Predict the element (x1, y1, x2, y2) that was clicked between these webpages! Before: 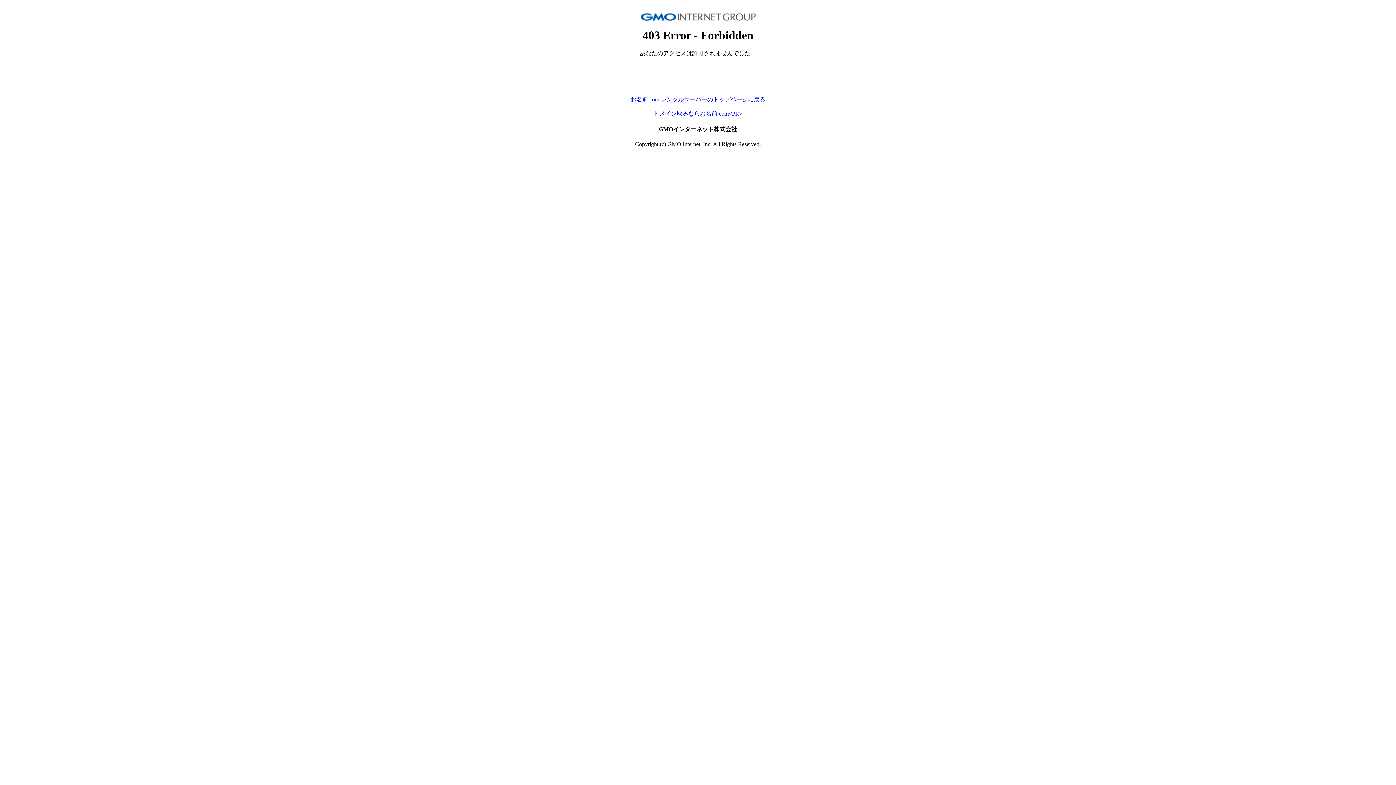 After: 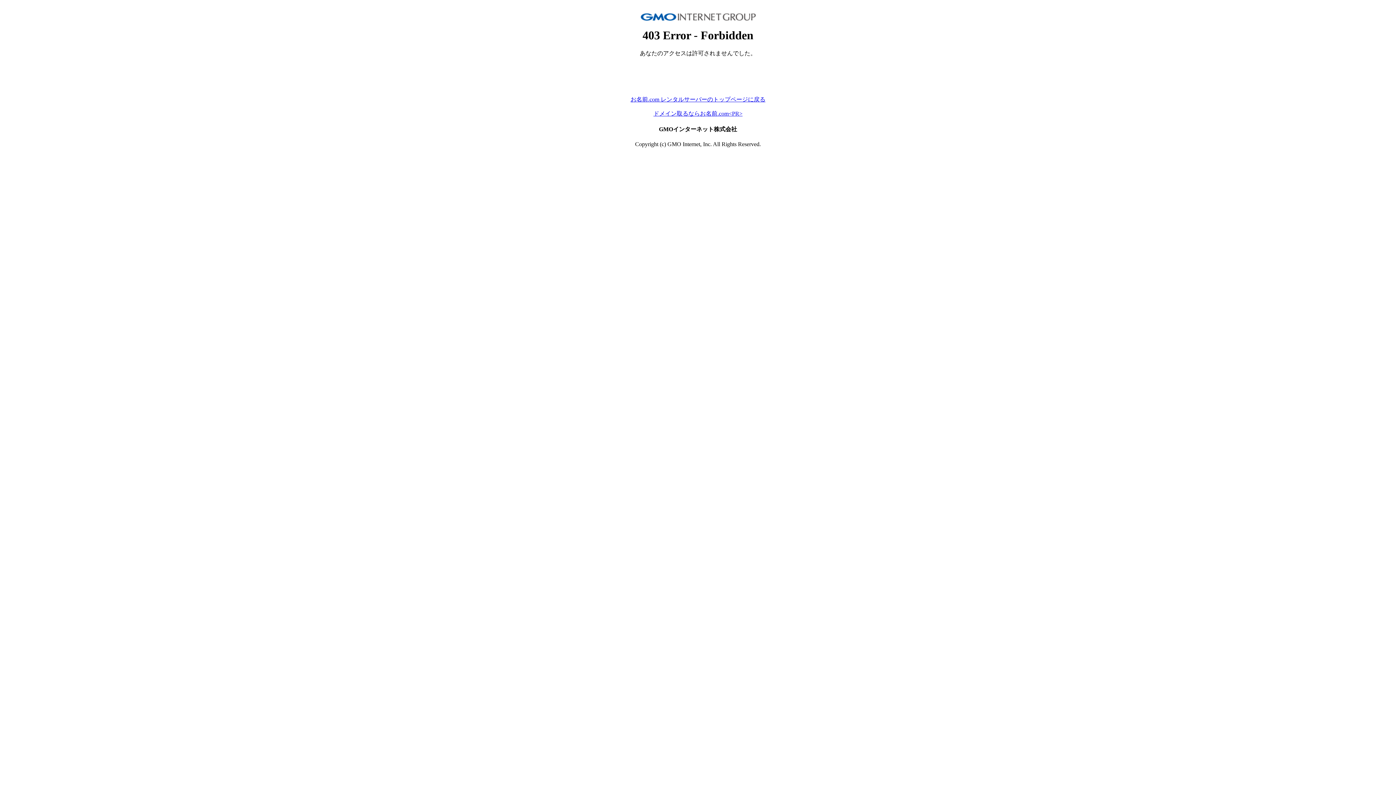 Action: label: お名前.com レンタルサーバーのトップページに戻る bbox: (630, 96, 765, 102)